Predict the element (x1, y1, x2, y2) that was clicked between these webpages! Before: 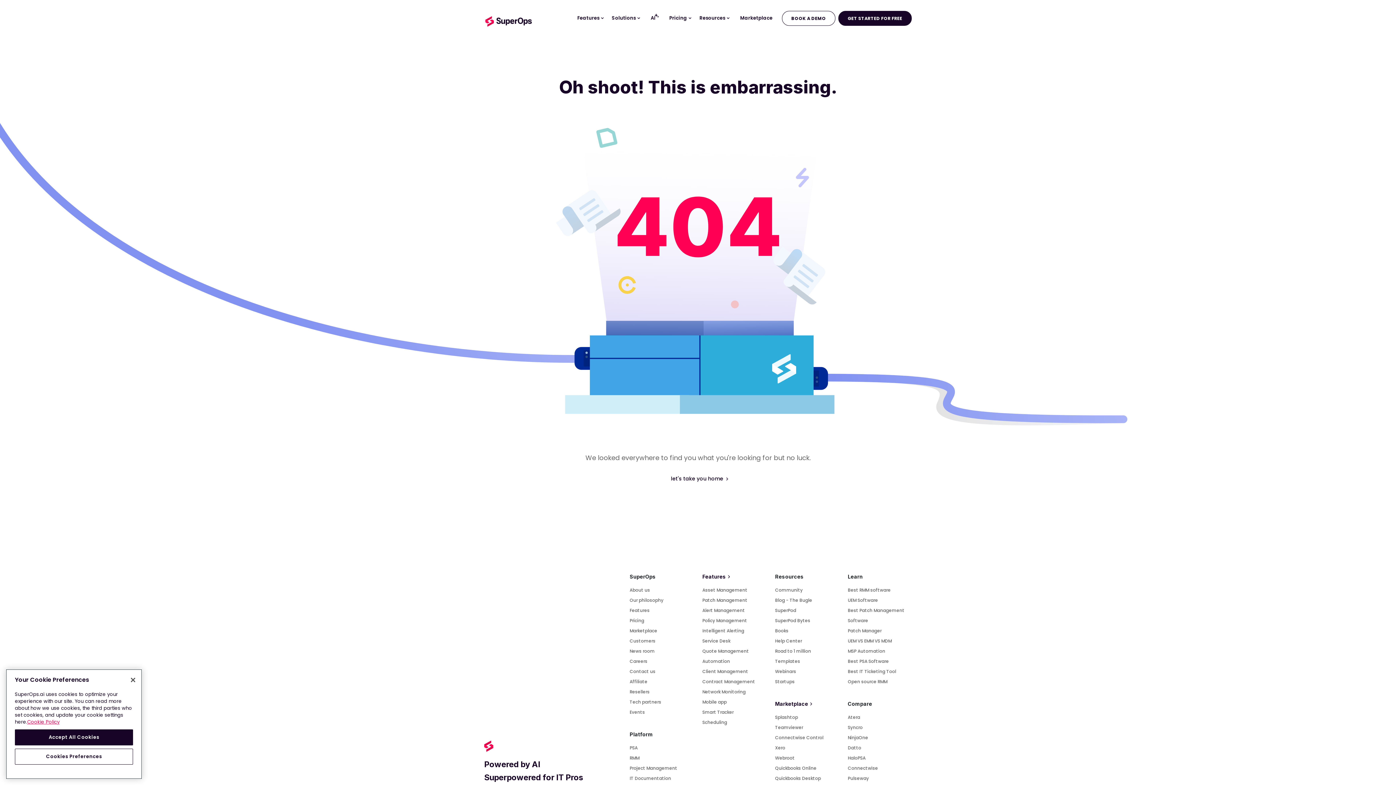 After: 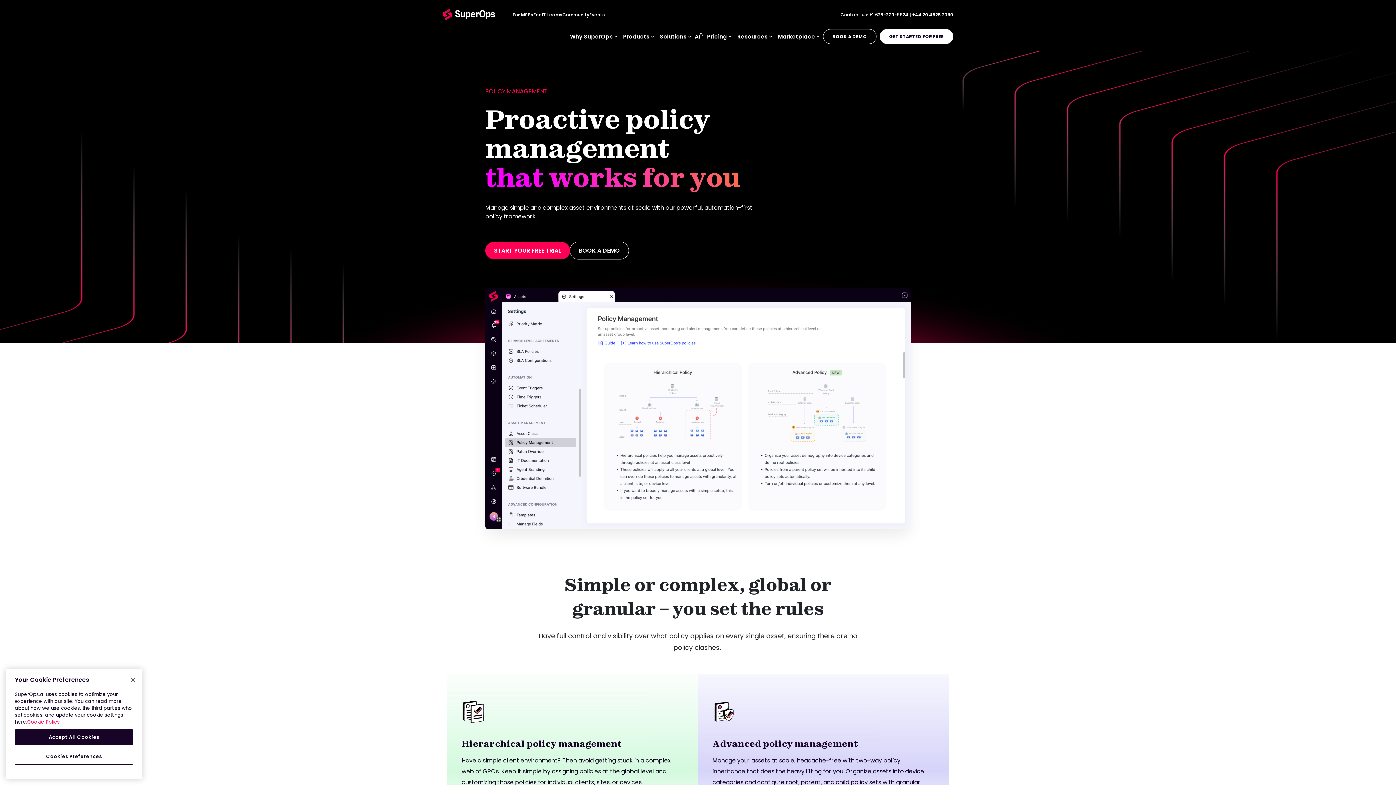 Action: bbox: (702, 616, 766, 626) label: Policy Management